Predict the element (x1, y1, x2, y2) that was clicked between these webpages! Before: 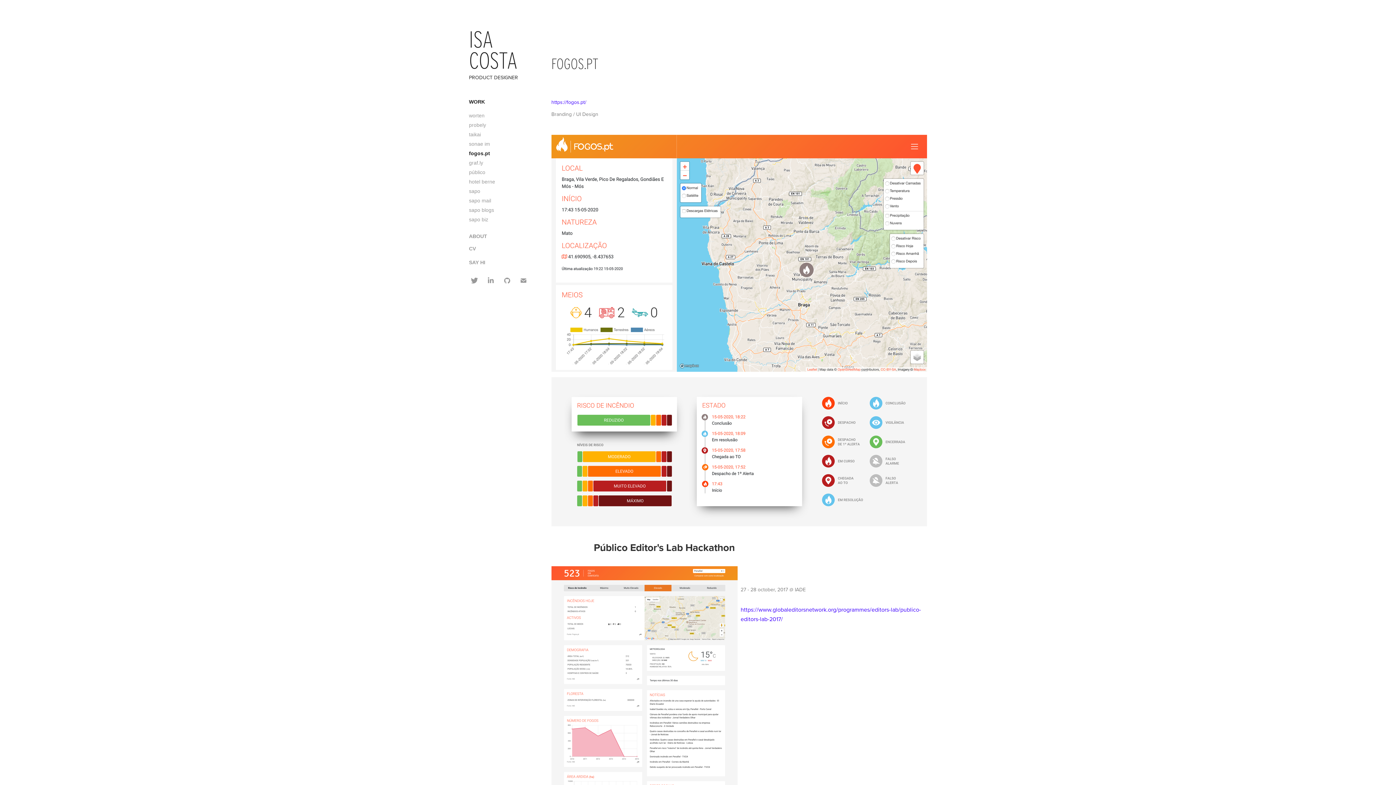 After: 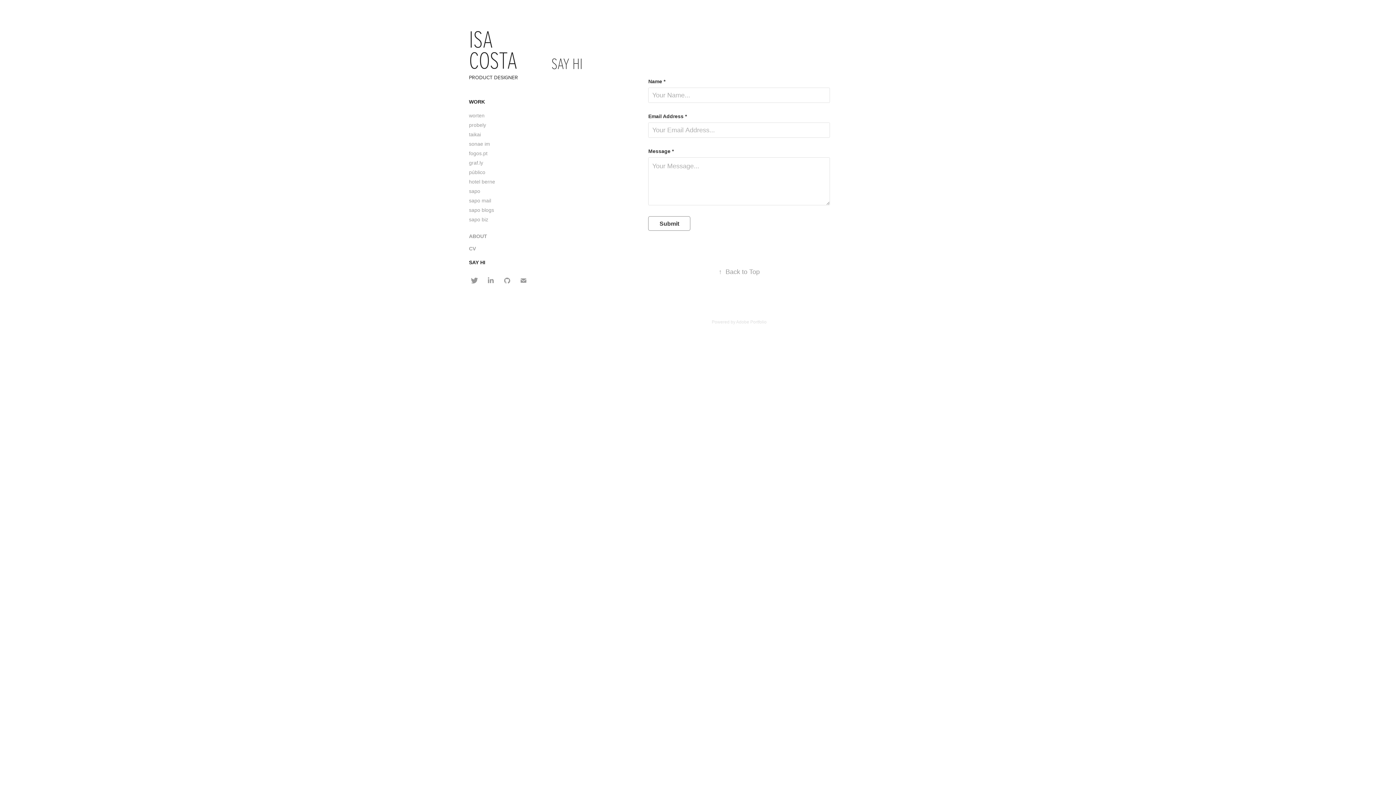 Action: bbox: (469, 259, 485, 265) label: SAY HI